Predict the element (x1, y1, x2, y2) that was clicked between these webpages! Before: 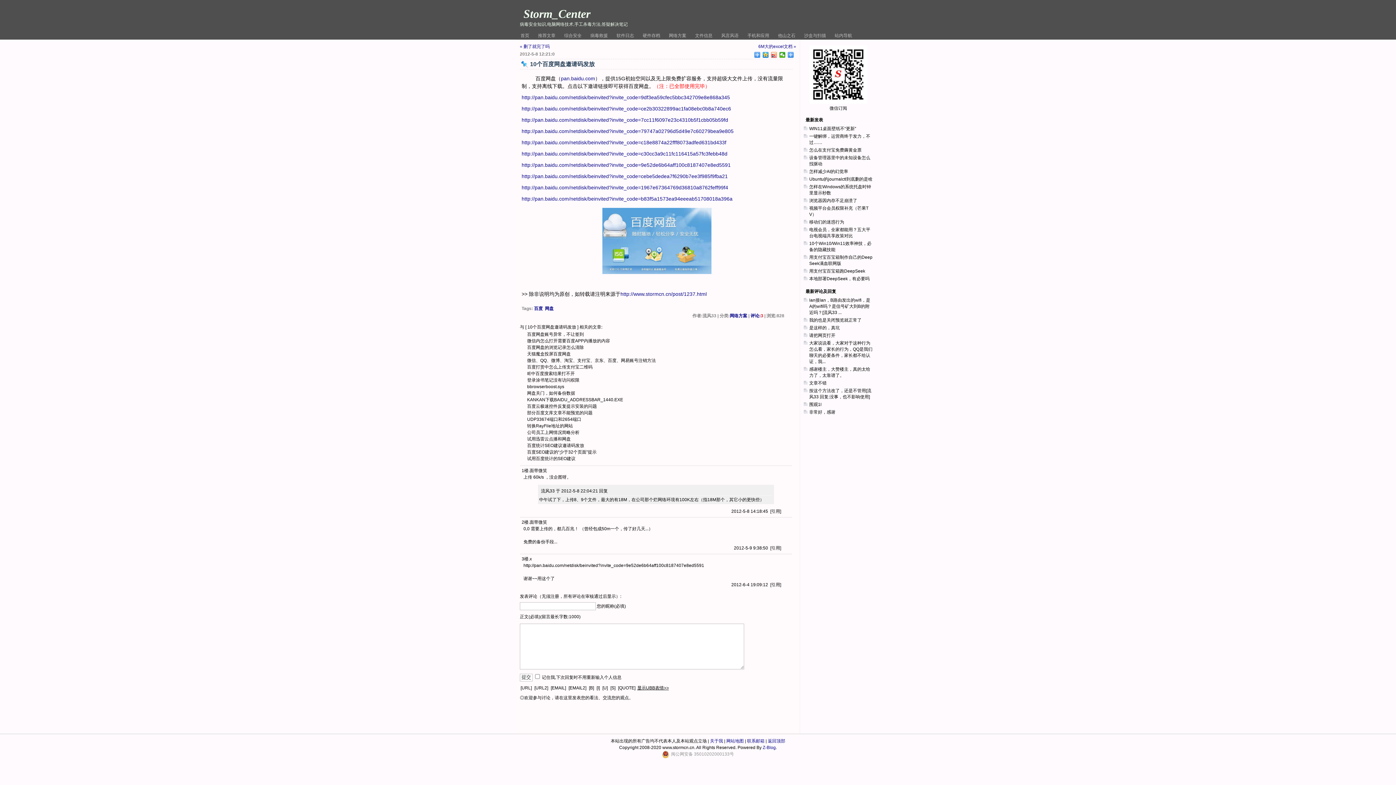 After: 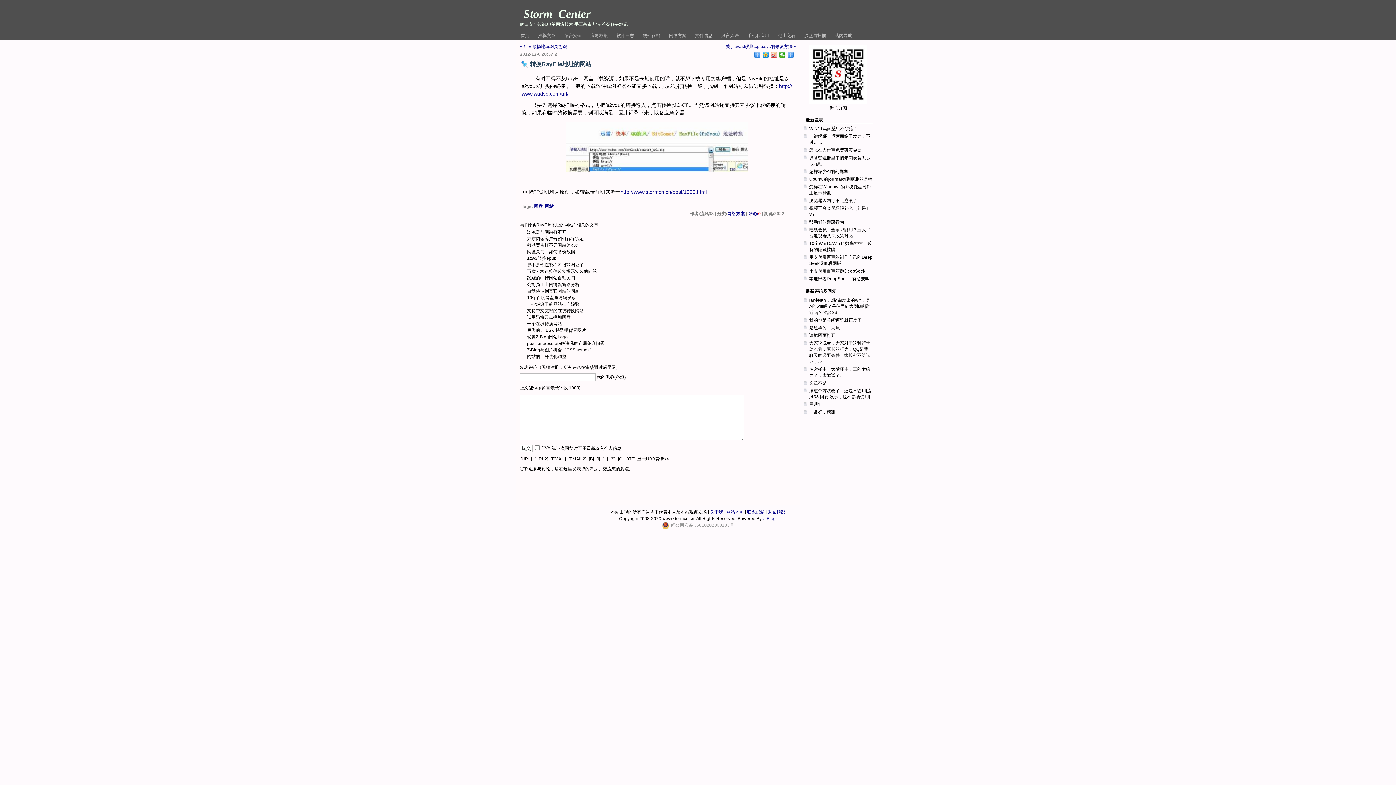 Action: label: 转换RayFile地址的网站 bbox: (527, 423, 573, 428)